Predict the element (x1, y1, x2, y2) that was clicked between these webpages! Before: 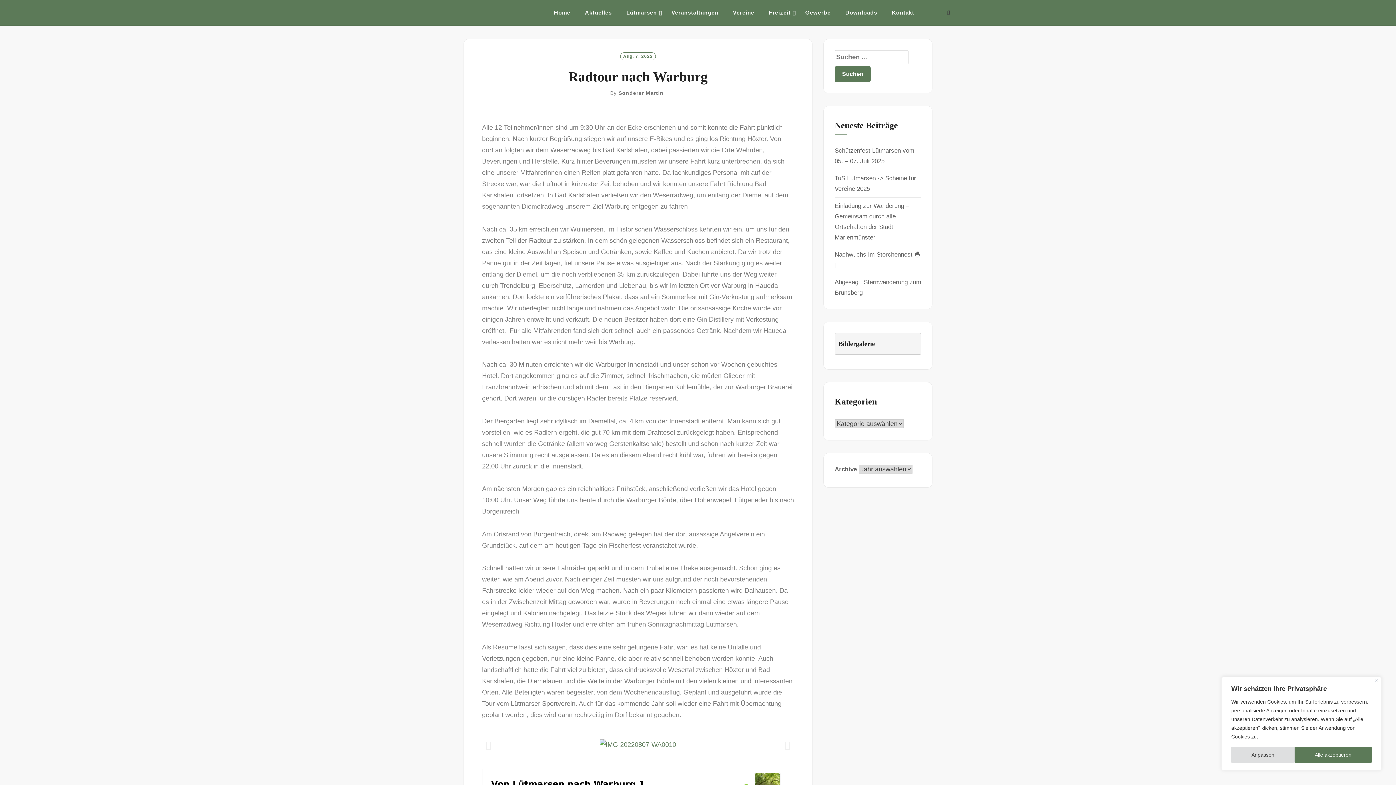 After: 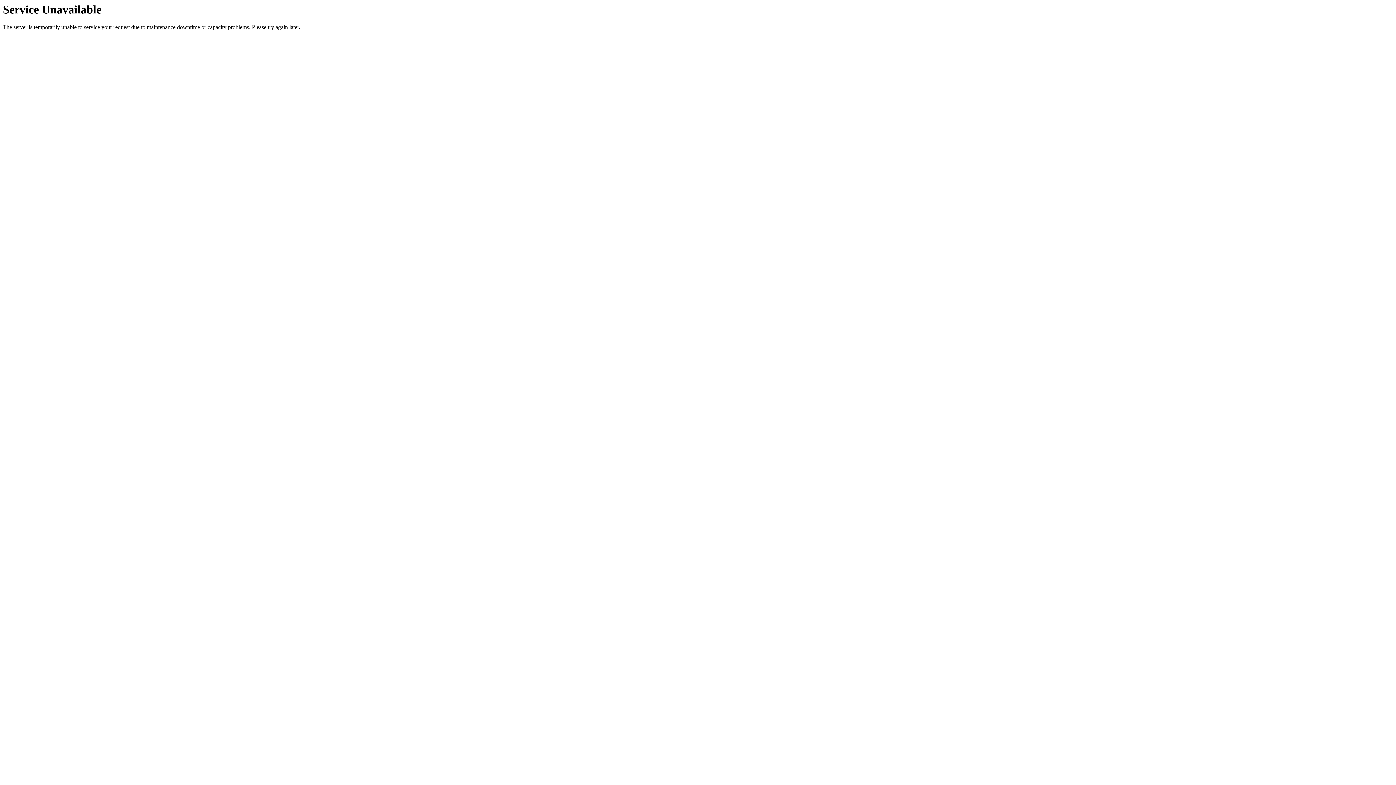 Action: label: Vereine bbox: (733, 3, 754, 21)